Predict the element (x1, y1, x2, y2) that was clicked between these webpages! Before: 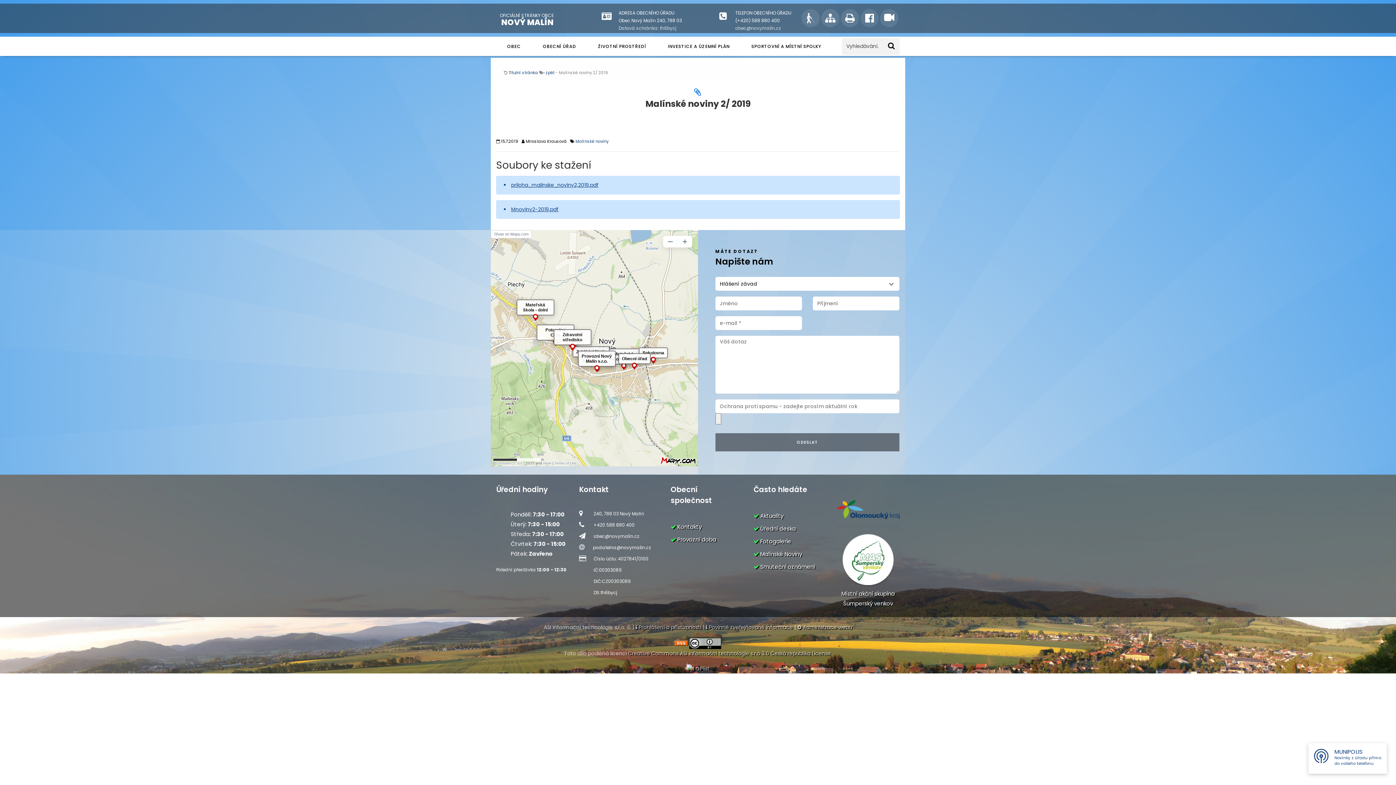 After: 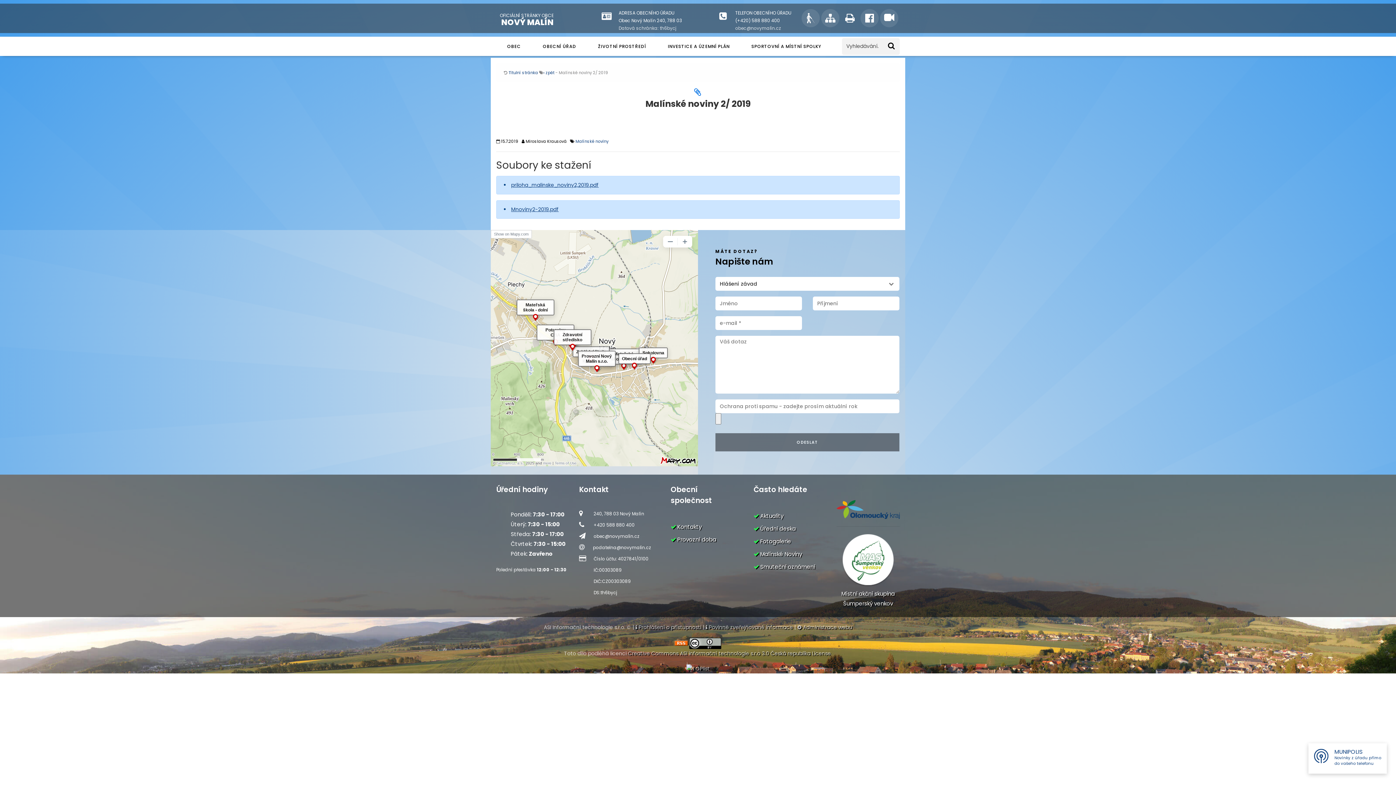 Action: bbox: (841, 9, 859, 27)